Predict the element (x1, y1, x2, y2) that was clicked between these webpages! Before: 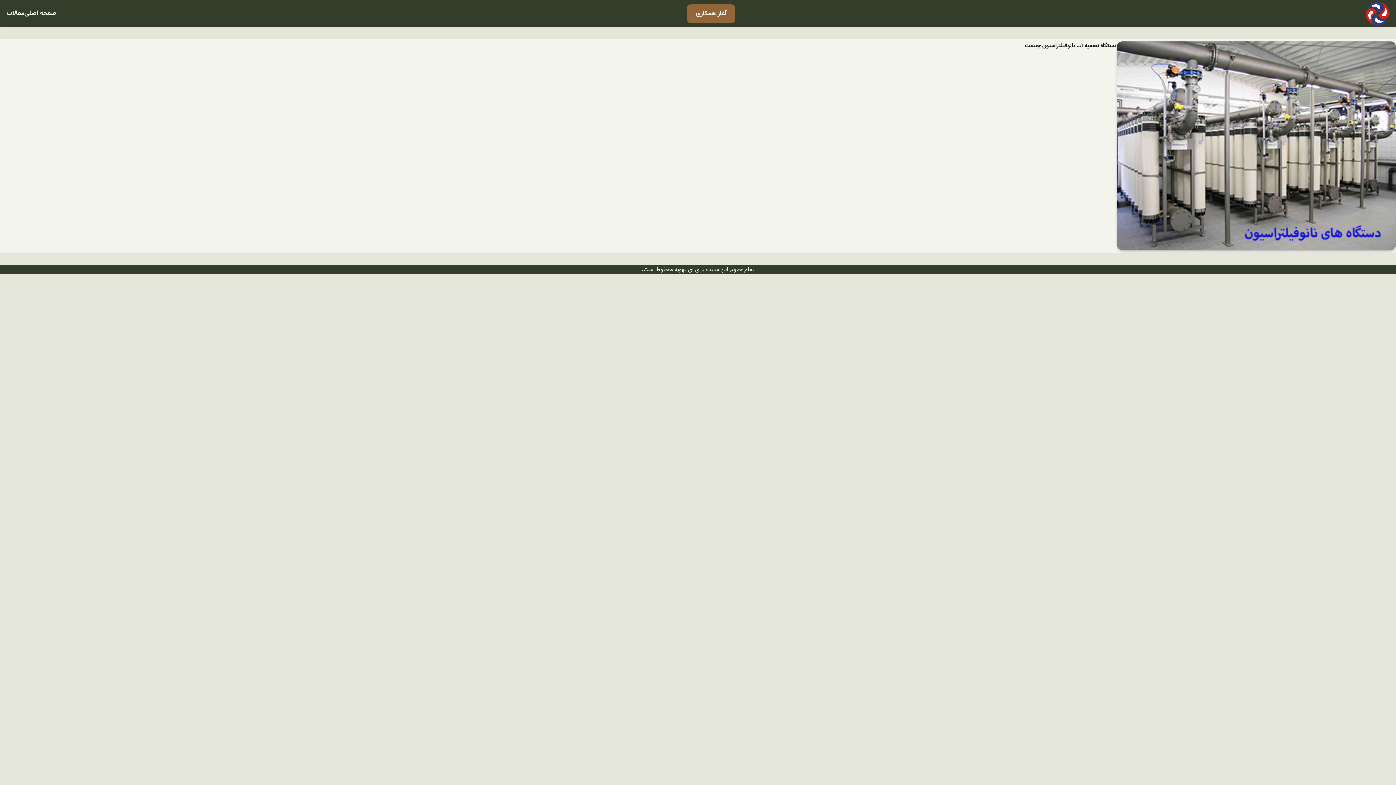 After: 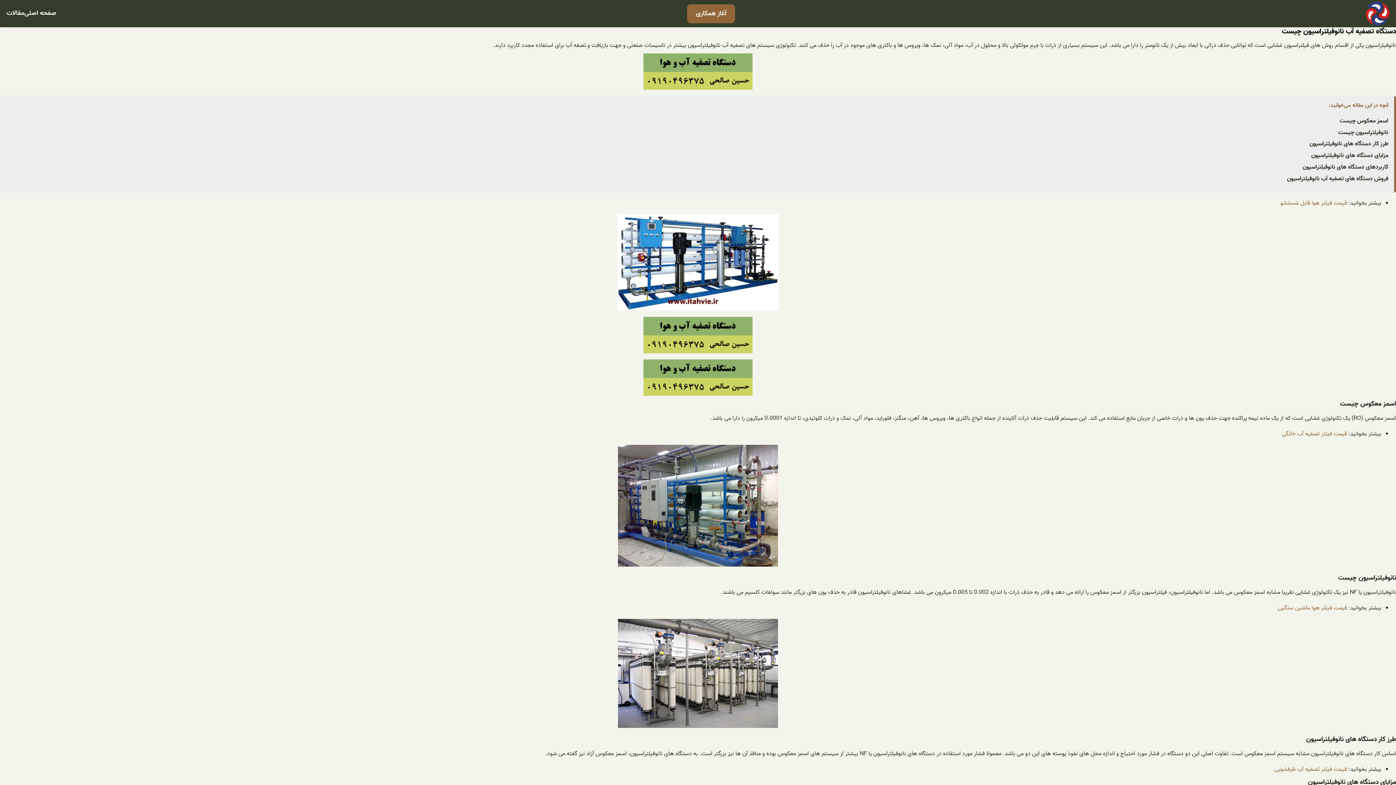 Action: label: دستگاه تصفیه آب نانوفیلتراسیون چیست bbox: (1025, 41, 1117, 50)